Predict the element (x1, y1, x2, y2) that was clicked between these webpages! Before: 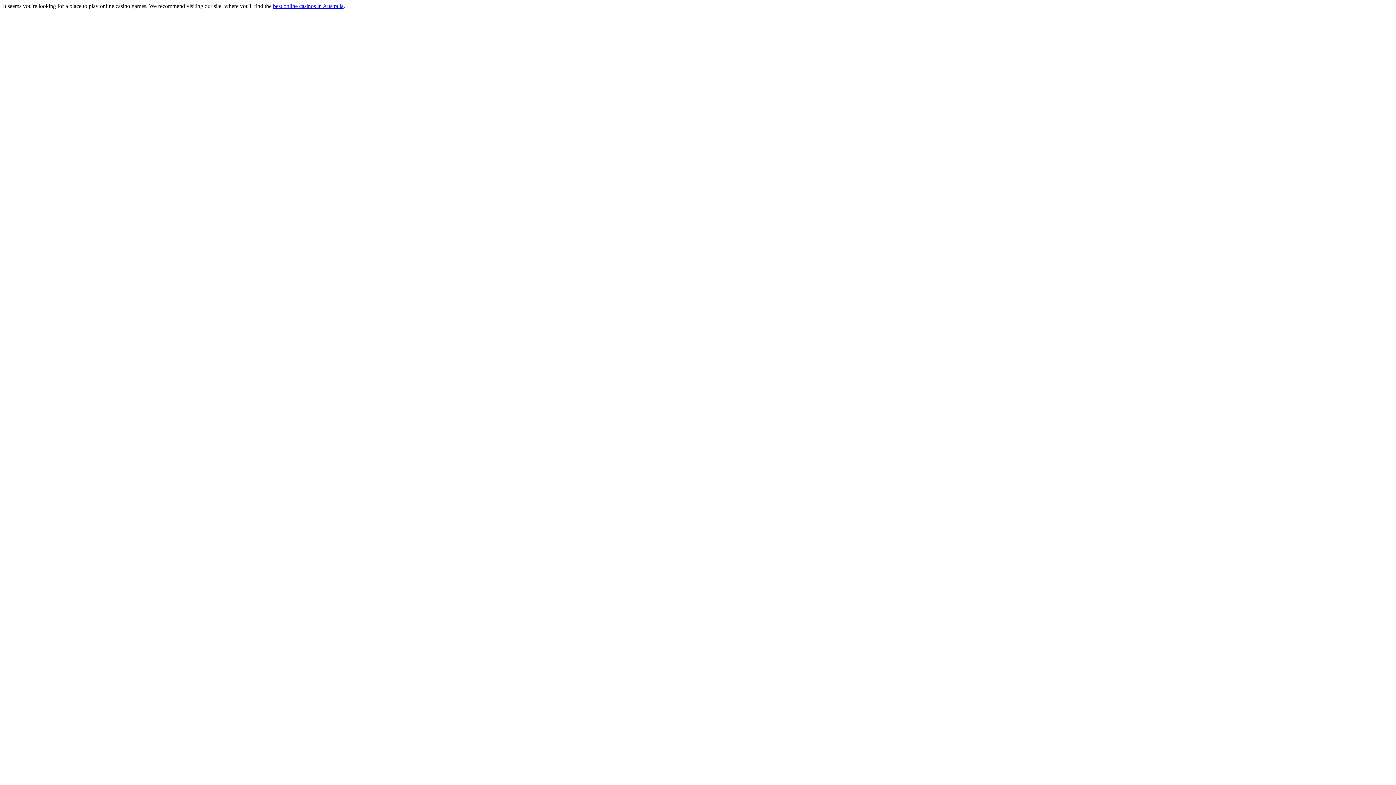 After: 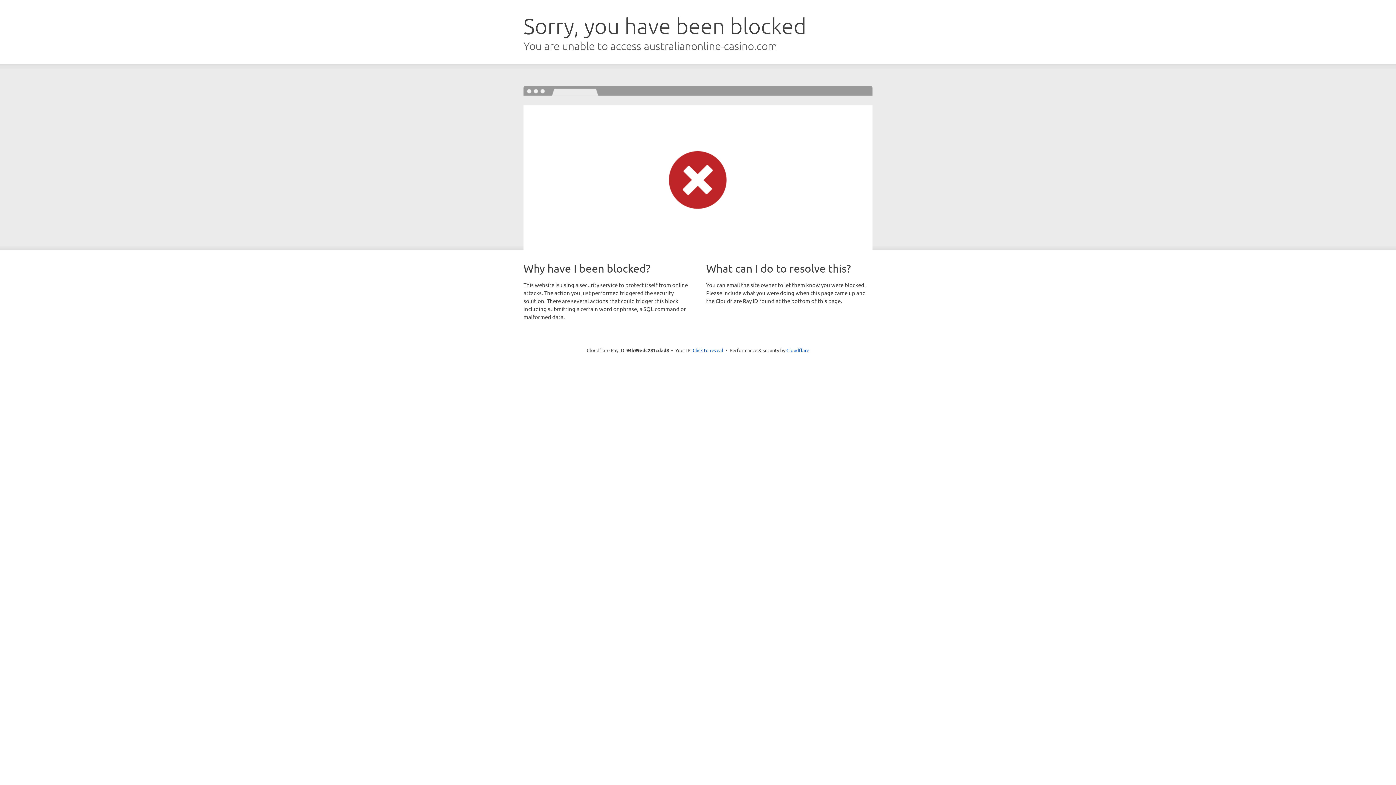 Action: bbox: (273, 2, 343, 9) label: best online casinos in Australia